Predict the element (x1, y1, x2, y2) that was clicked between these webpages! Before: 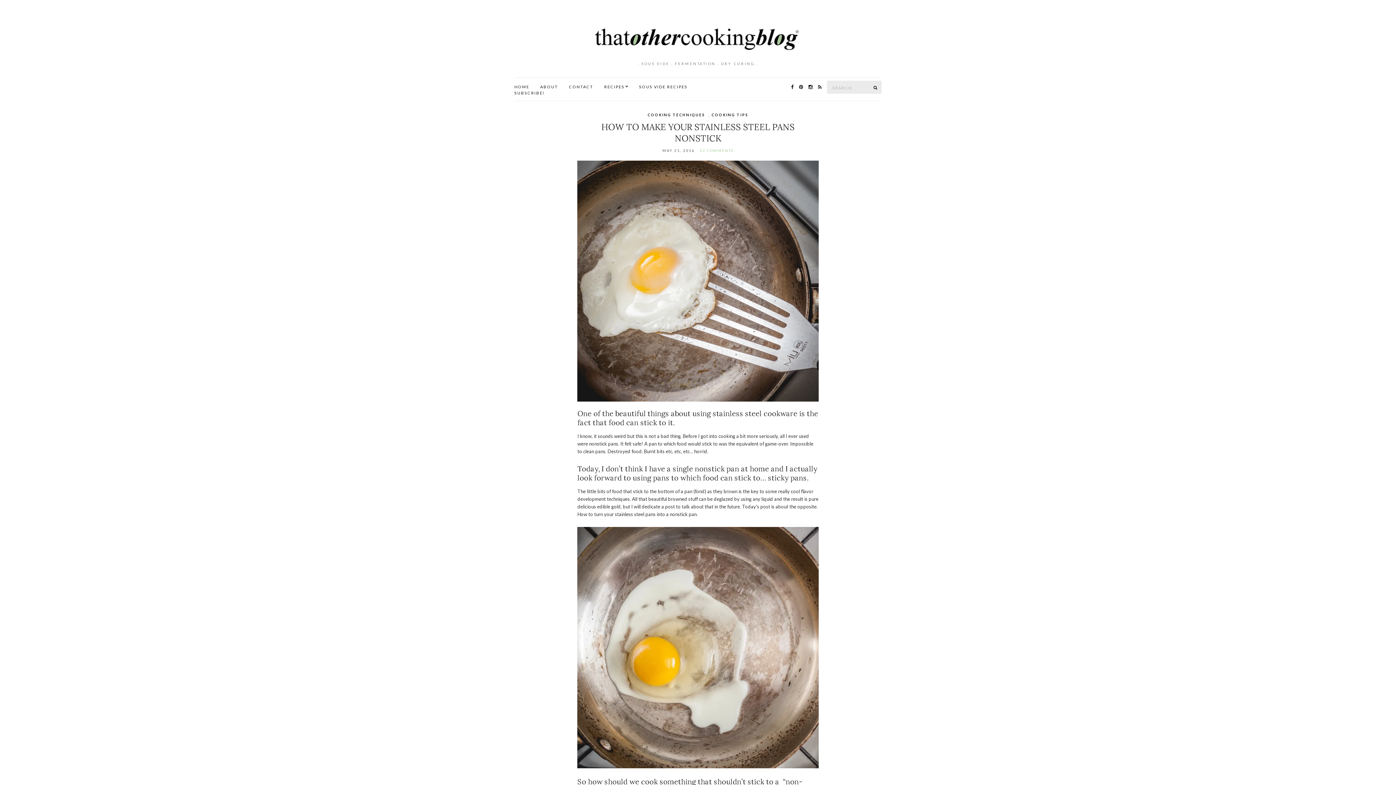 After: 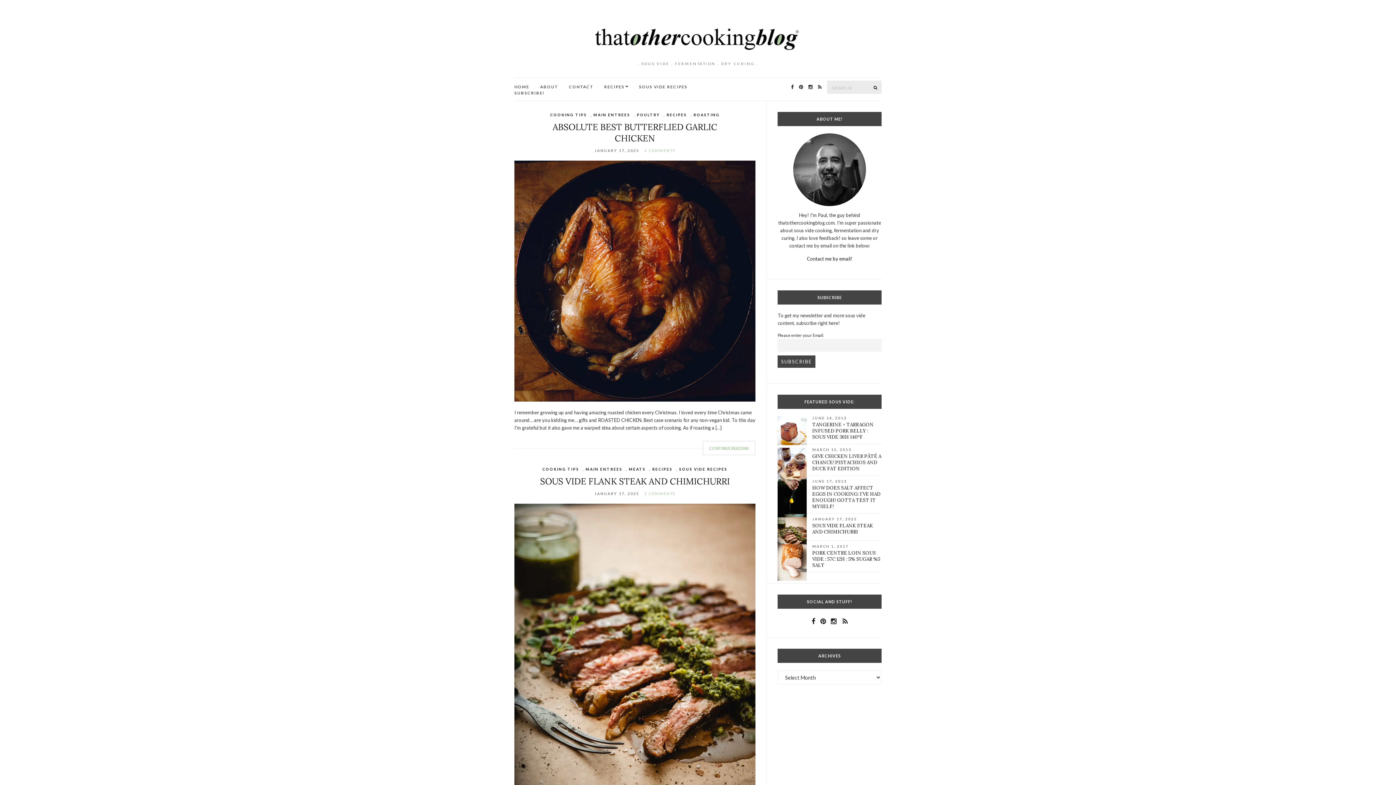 Action: label: COOKING TIPS bbox: (711, 112, 748, 117)